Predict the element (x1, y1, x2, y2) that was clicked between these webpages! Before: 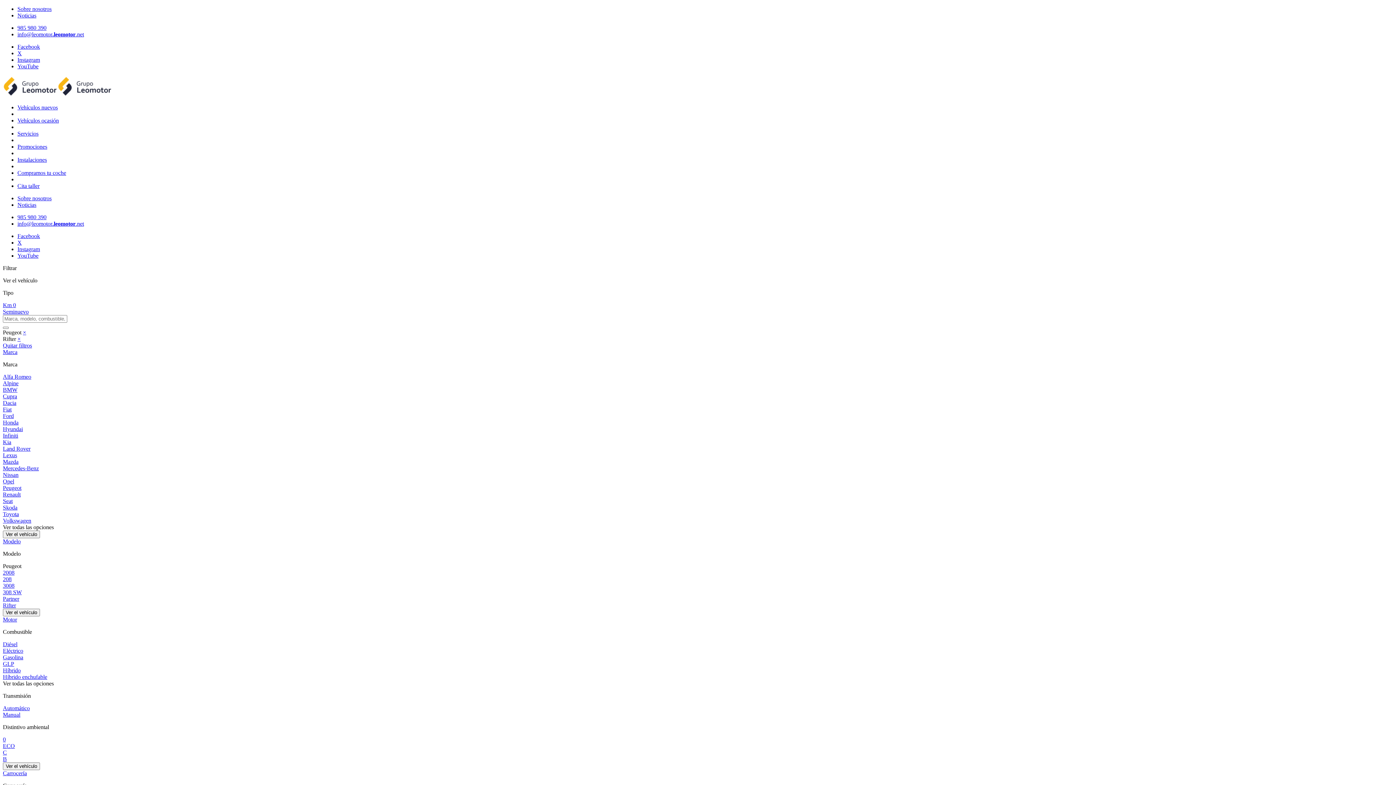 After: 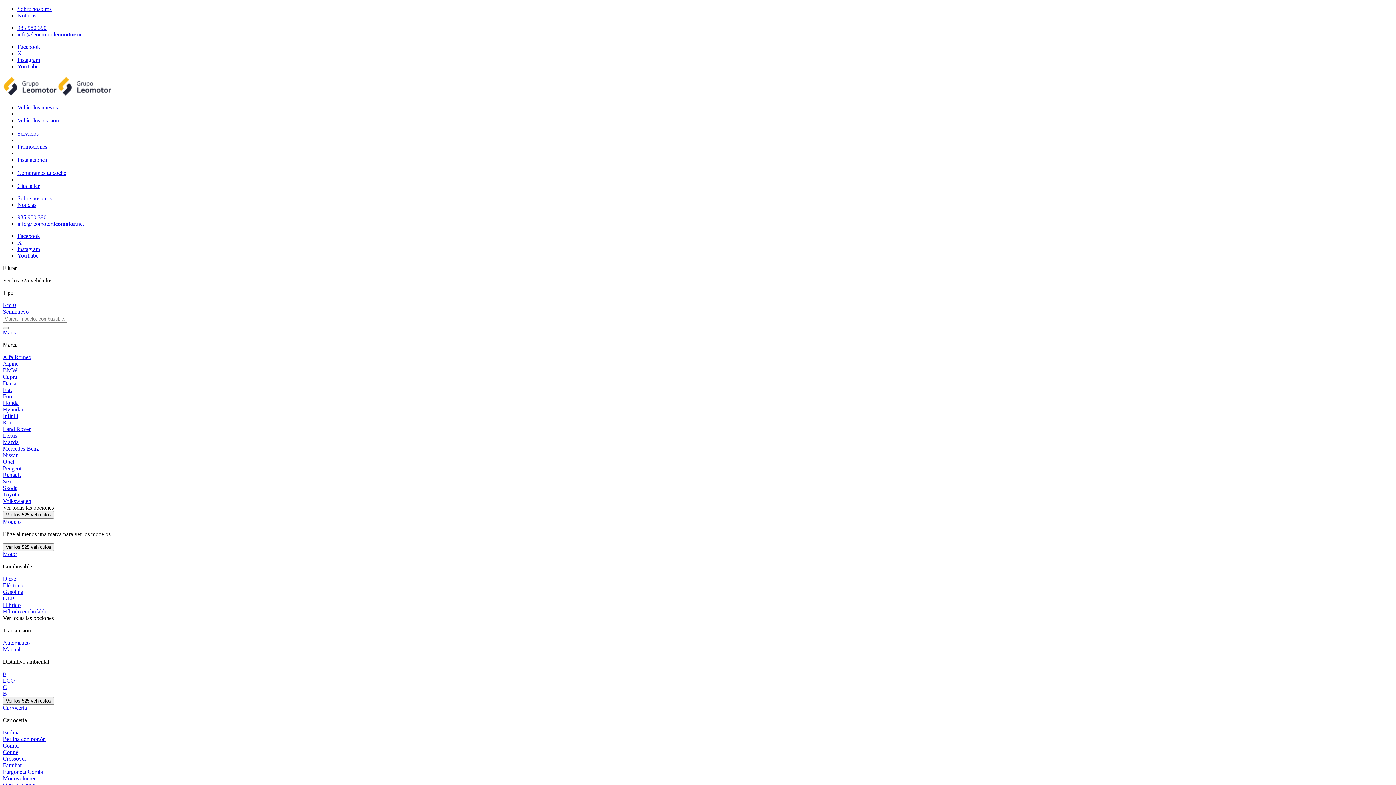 Action: bbox: (2, 576, 11, 582) label: 208